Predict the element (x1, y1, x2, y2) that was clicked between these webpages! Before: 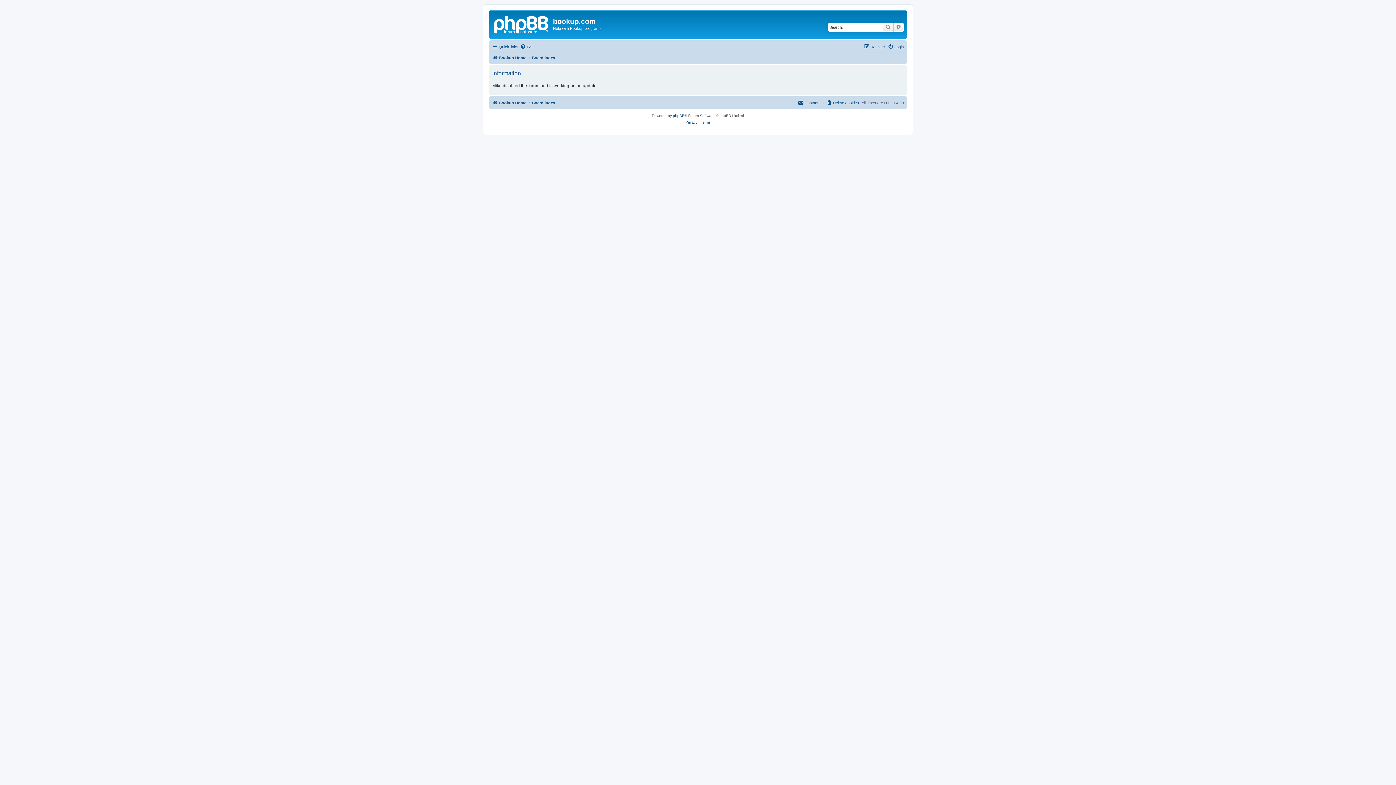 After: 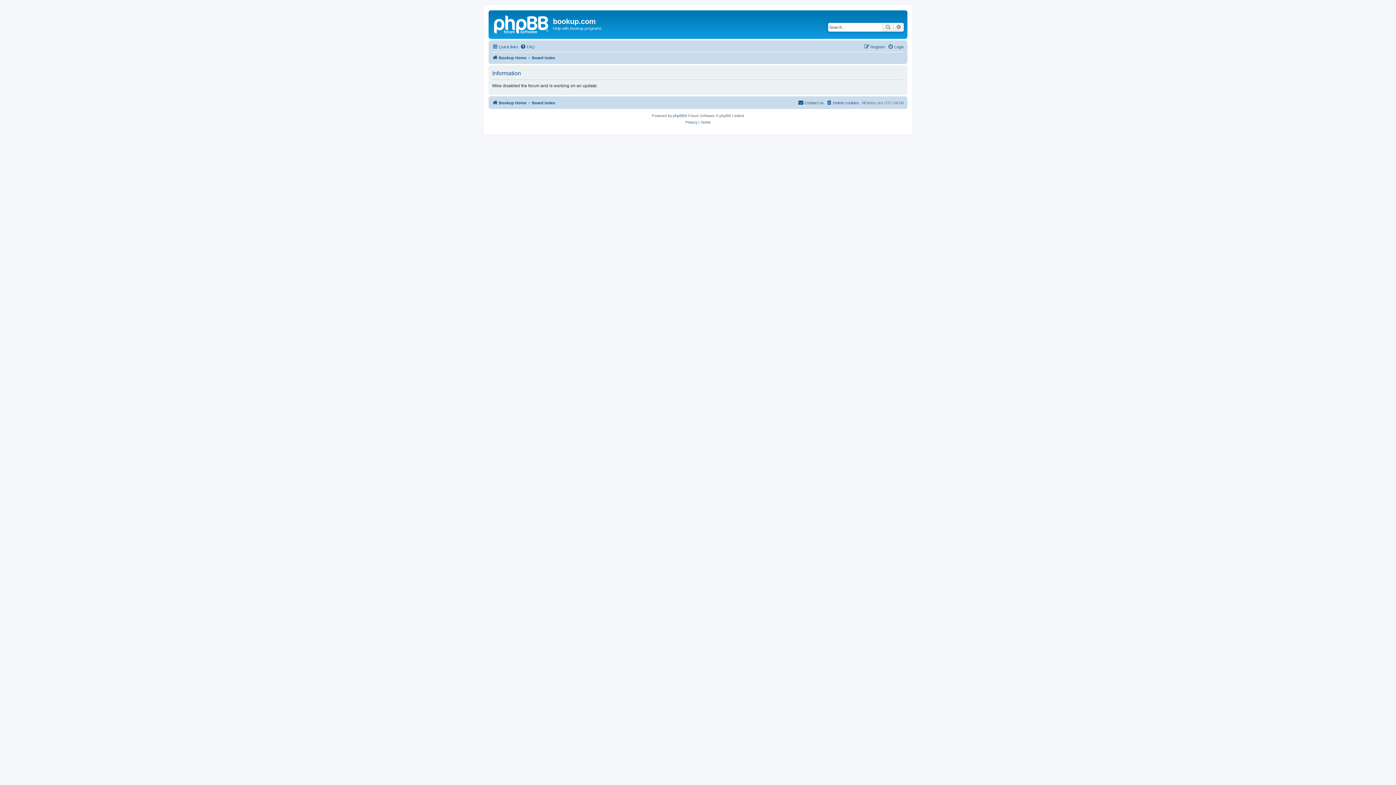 Action: bbox: (520, 42, 534, 51) label: FAQ